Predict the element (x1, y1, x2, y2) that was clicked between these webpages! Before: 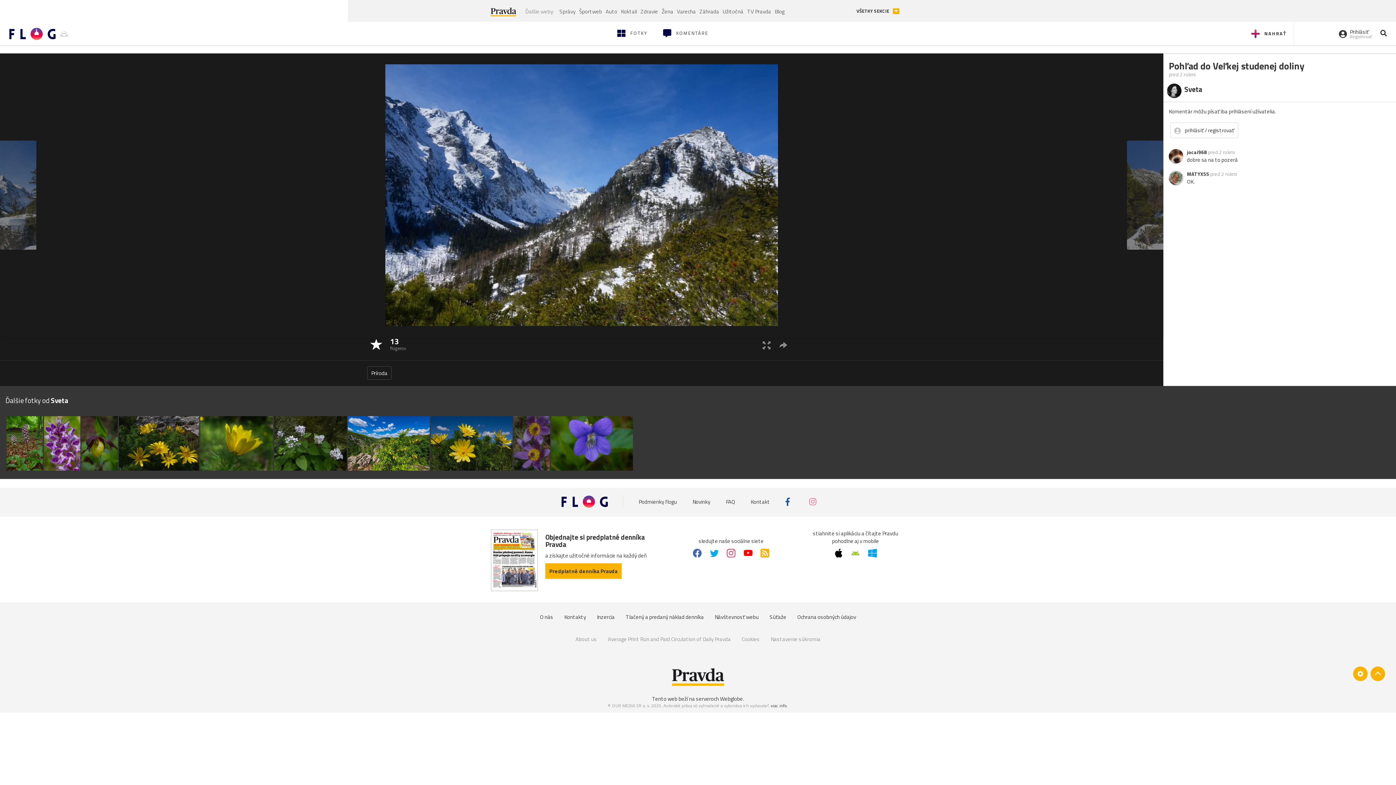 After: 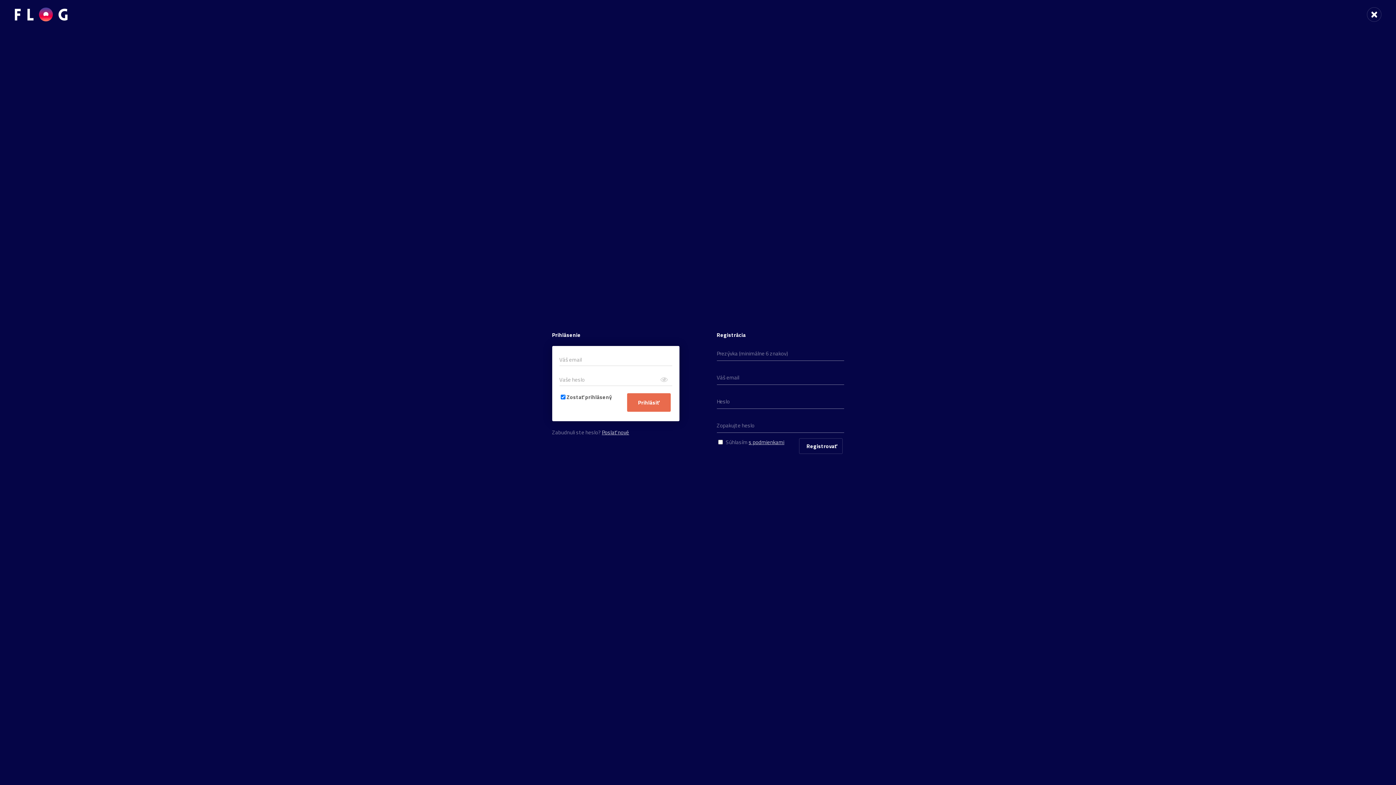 Action: bbox: (1170, 122, 1238, 138) label:  prihlásiť / registrovať